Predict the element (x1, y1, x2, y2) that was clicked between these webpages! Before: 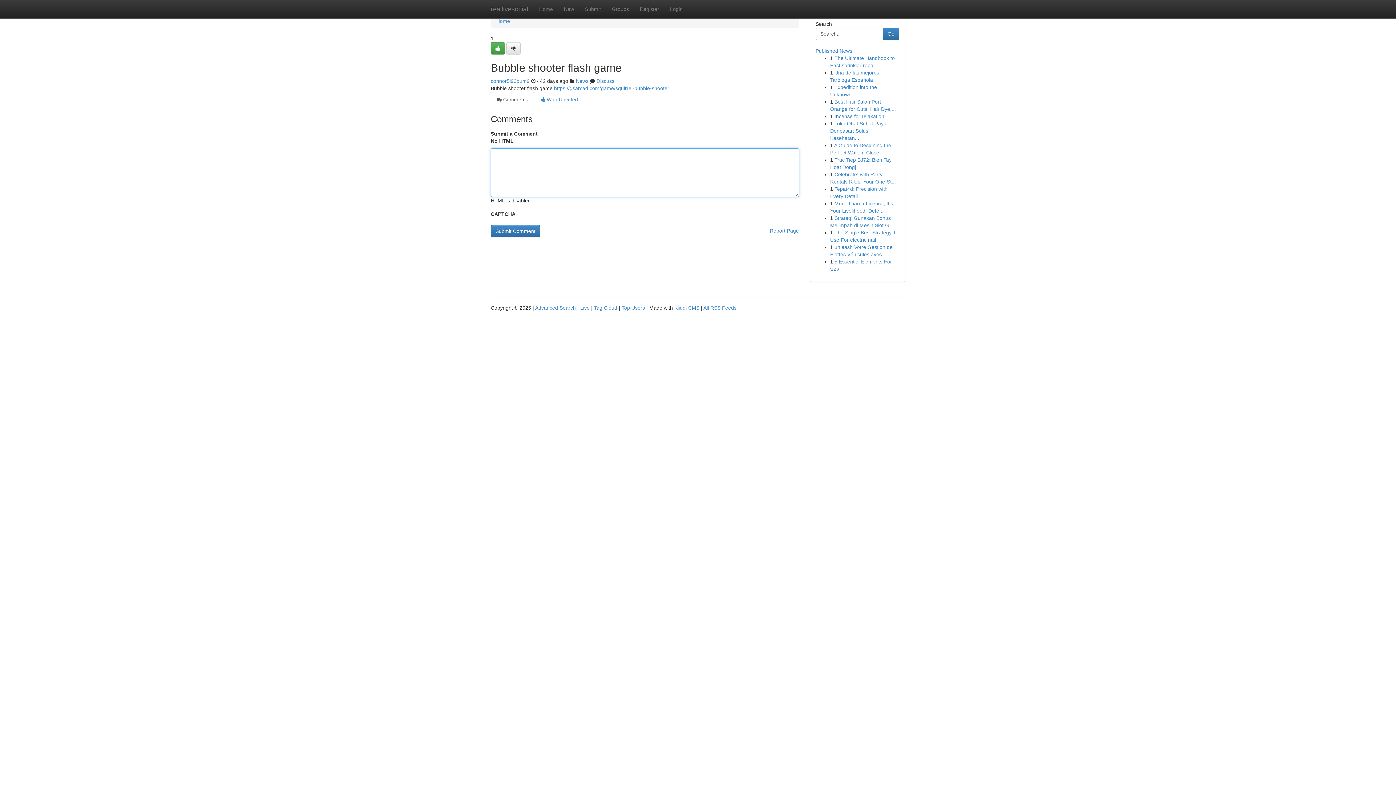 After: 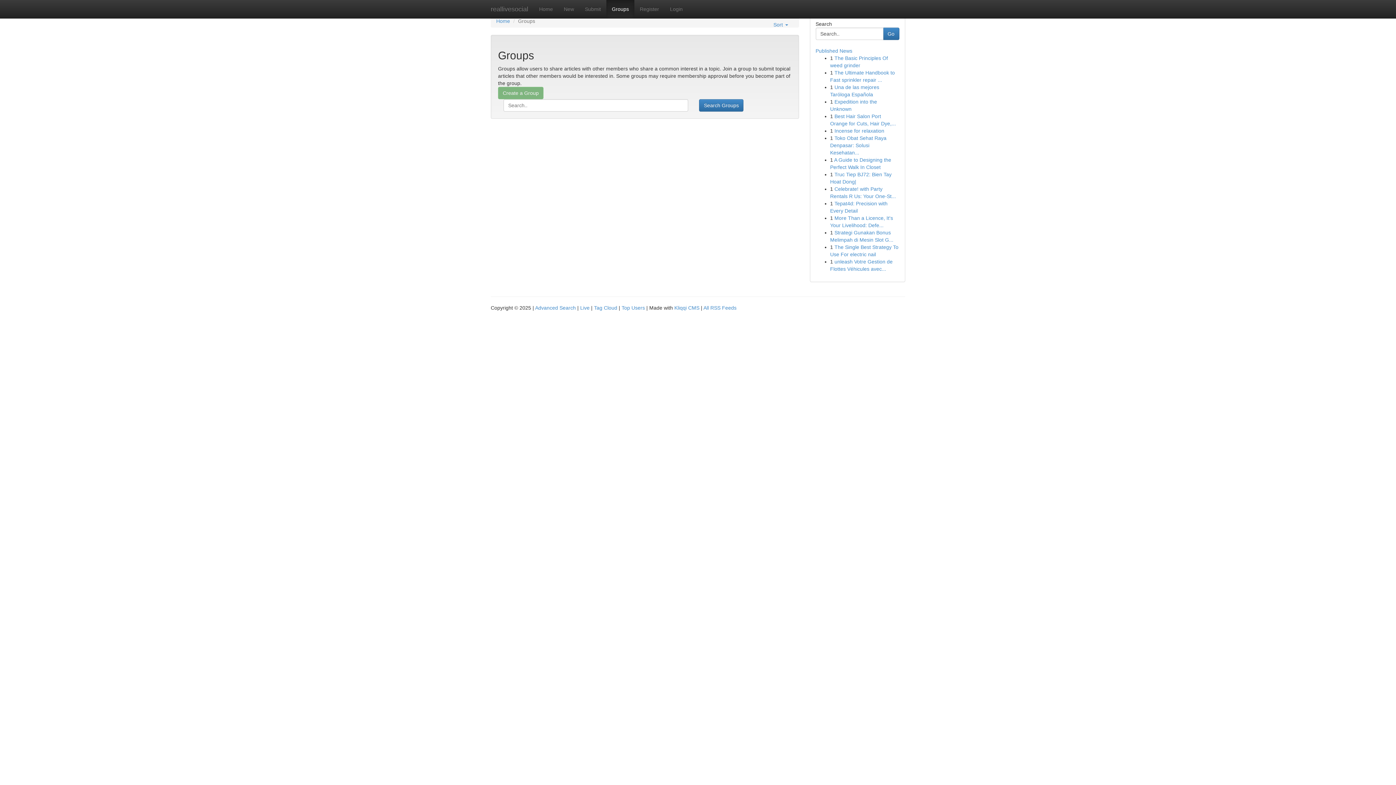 Action: bbox: (576, 78, 588, 84) label: News